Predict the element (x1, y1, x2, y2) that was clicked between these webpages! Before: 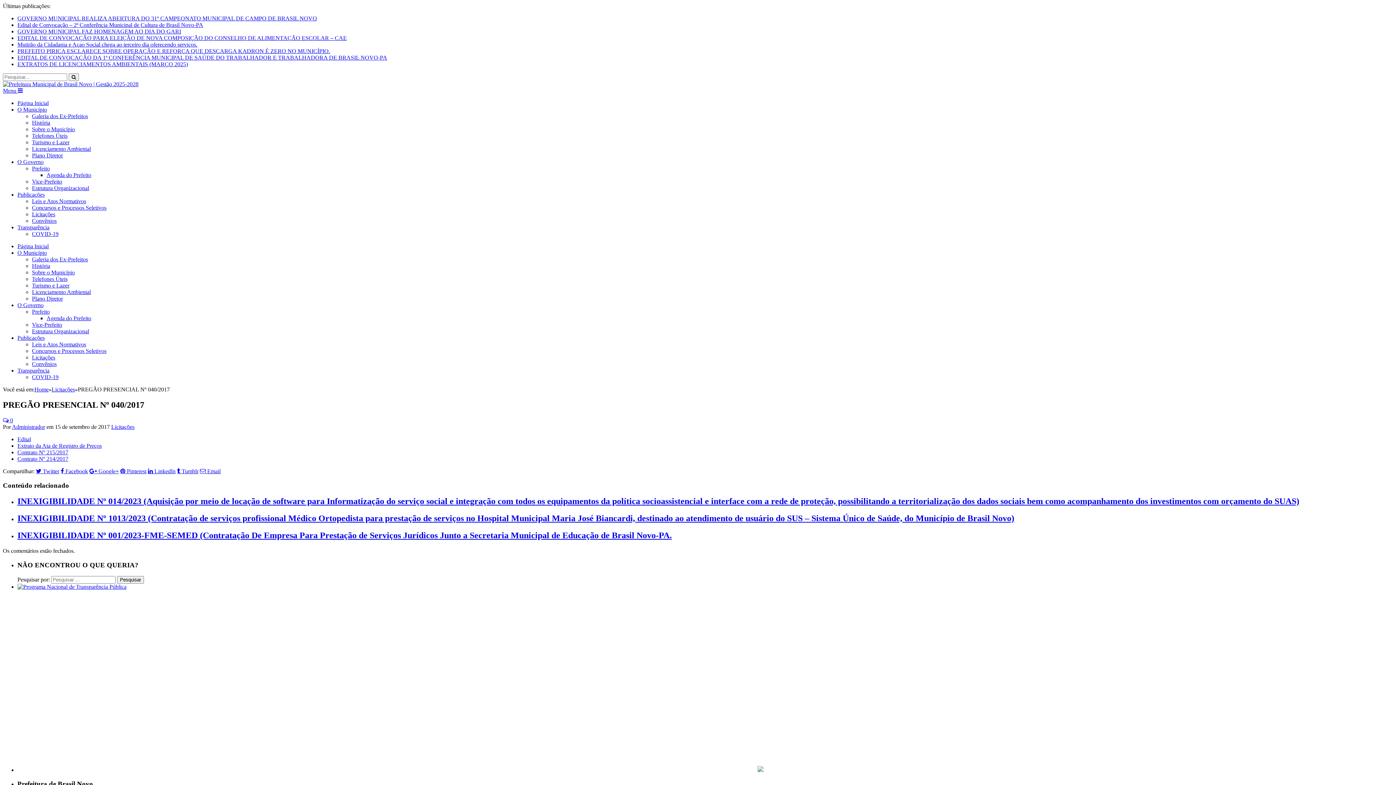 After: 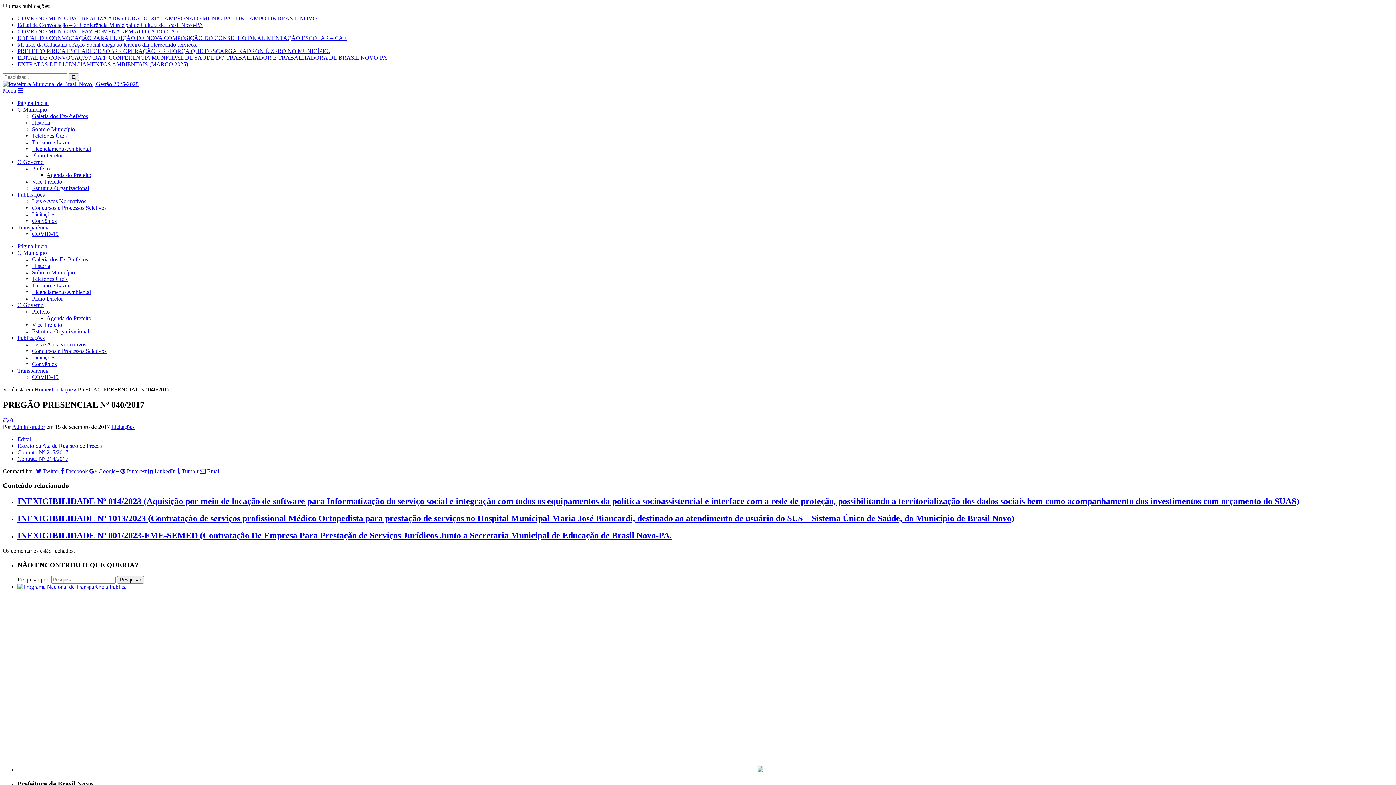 Action: label: Publicações bbox: (17, 334, 44, 341)